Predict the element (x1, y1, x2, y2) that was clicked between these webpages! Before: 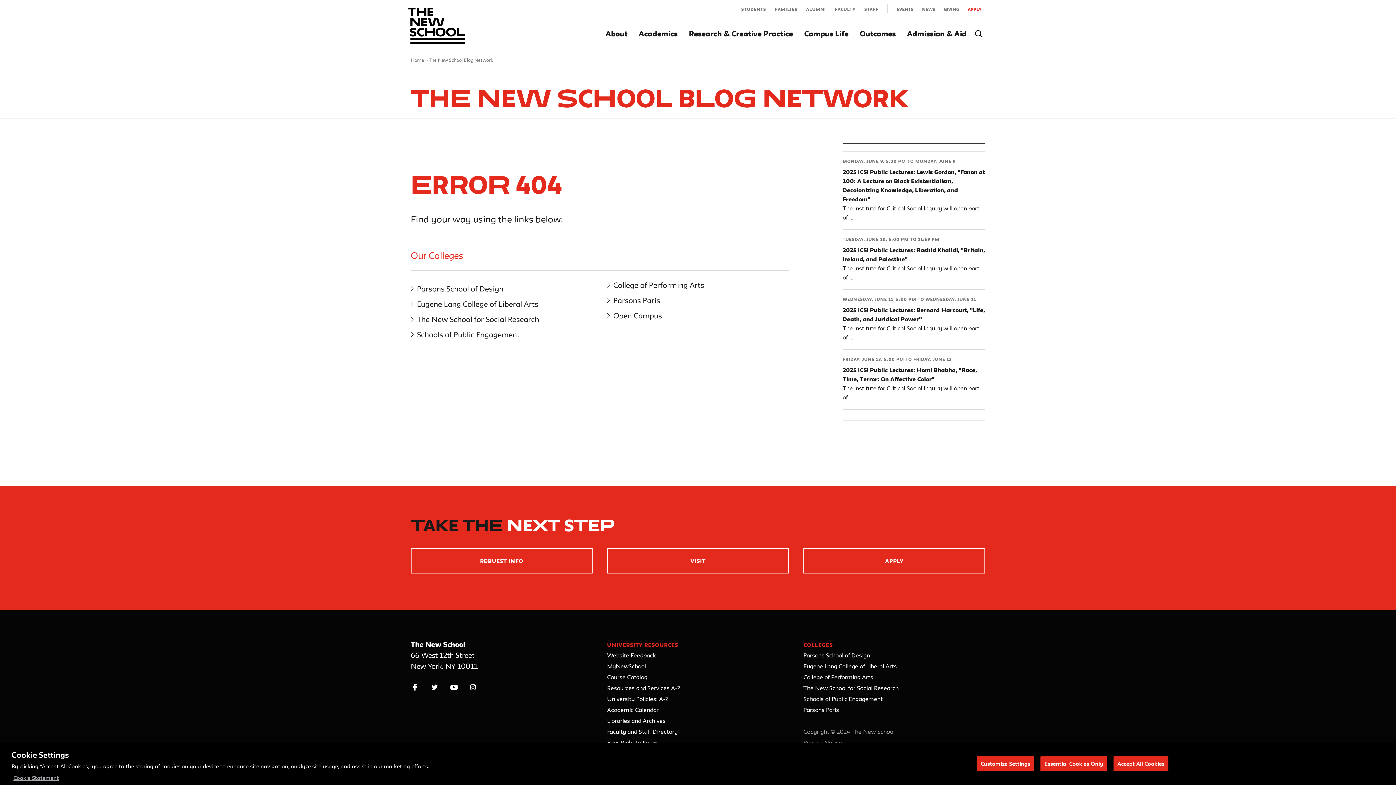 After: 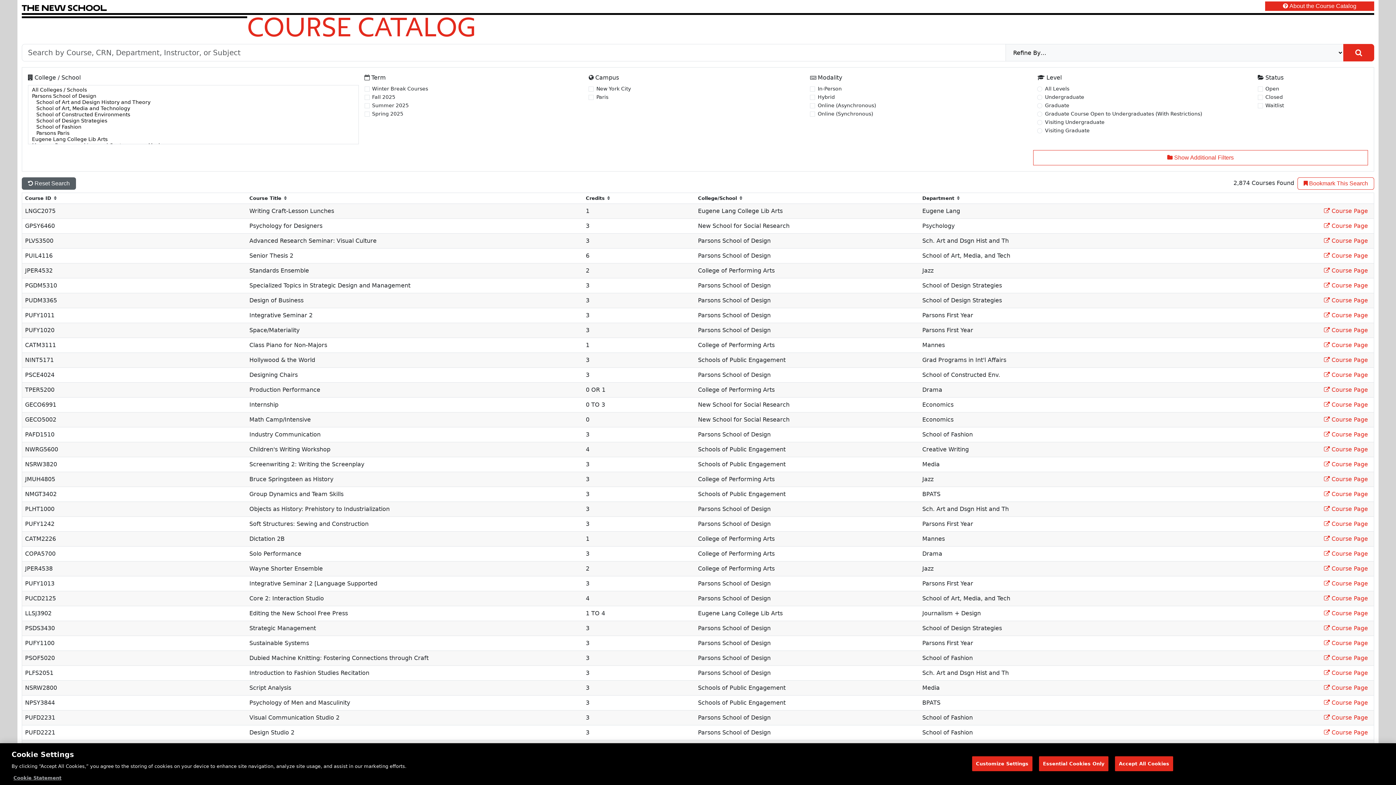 Action: label: Course Catalog bbox: (607, 674, 647, 681)